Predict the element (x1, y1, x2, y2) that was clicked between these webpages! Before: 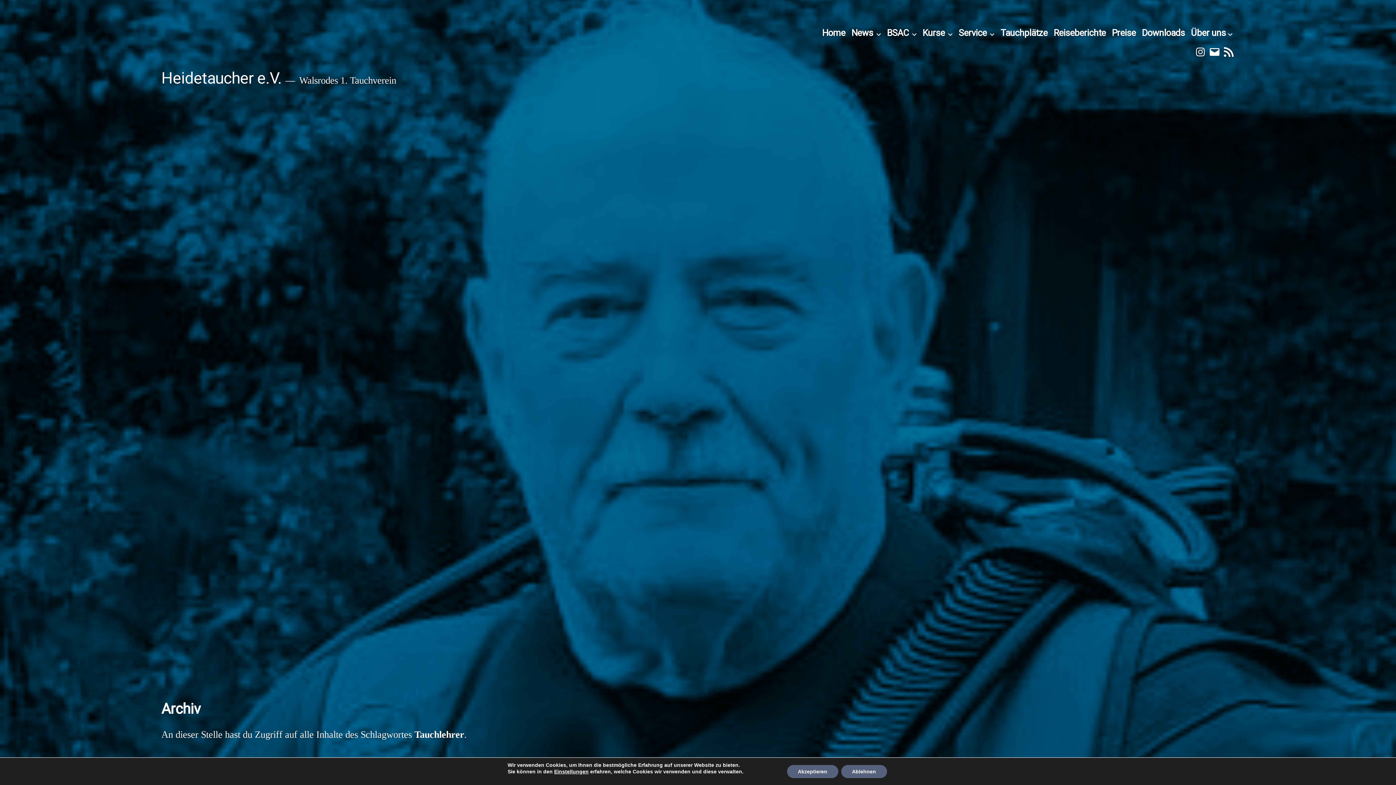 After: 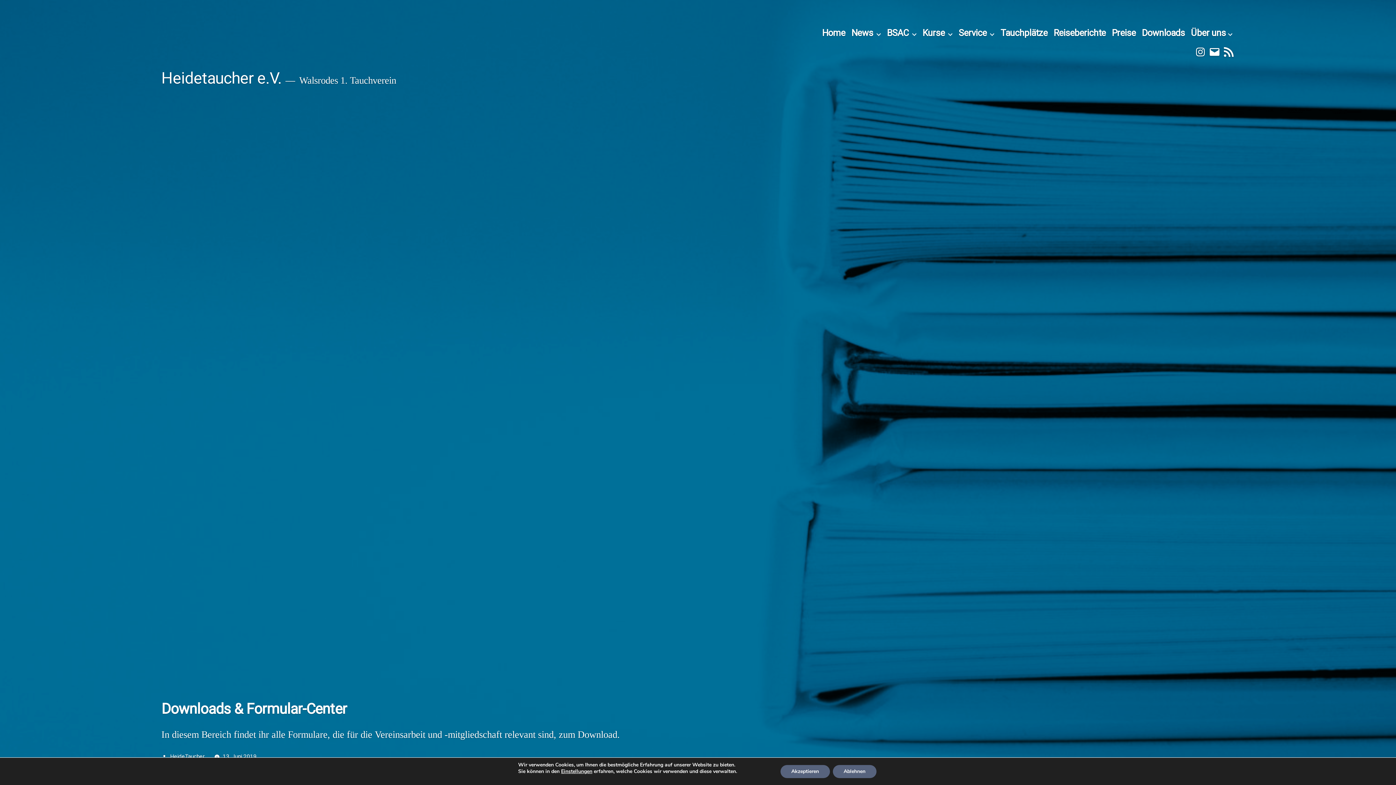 Action: label: Downloads bbox: (1142, 27, 1185, 38)